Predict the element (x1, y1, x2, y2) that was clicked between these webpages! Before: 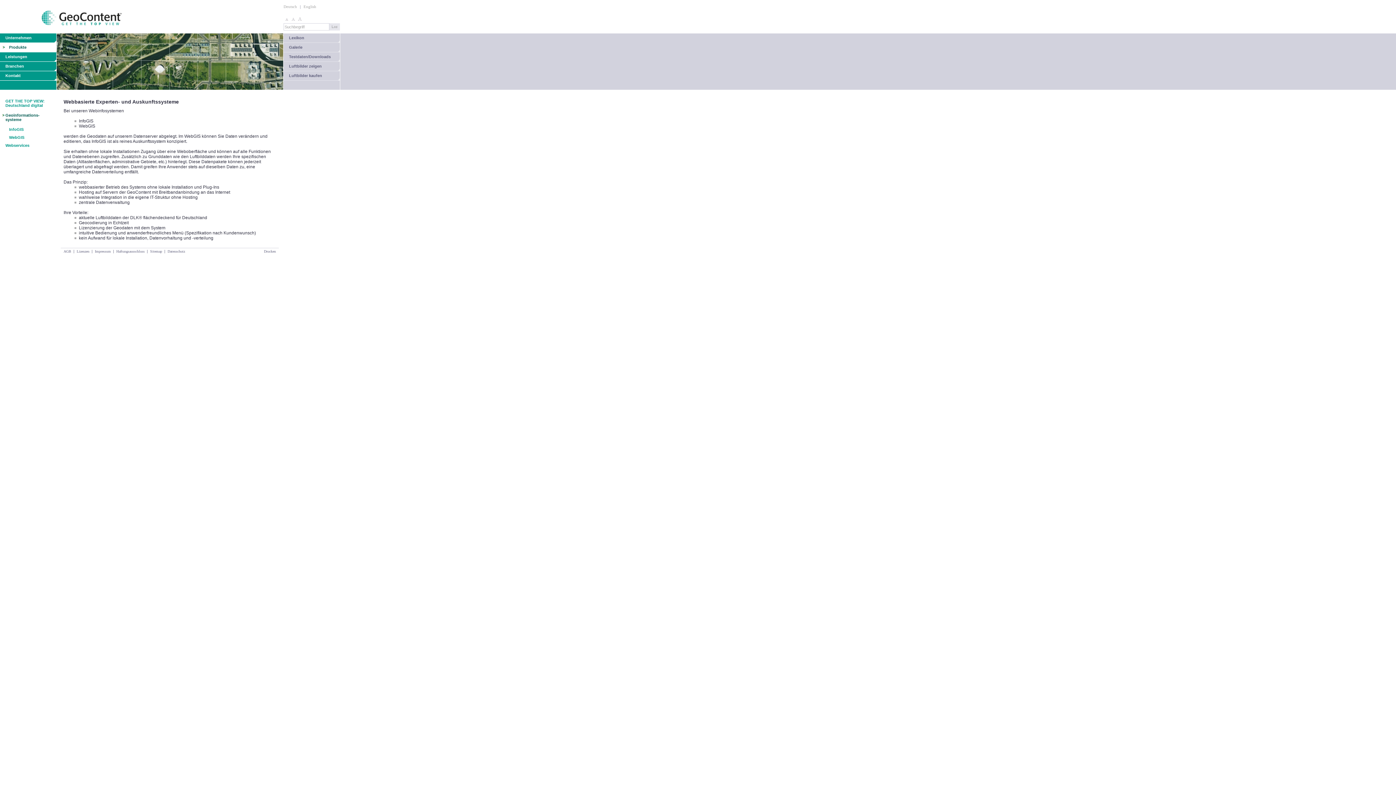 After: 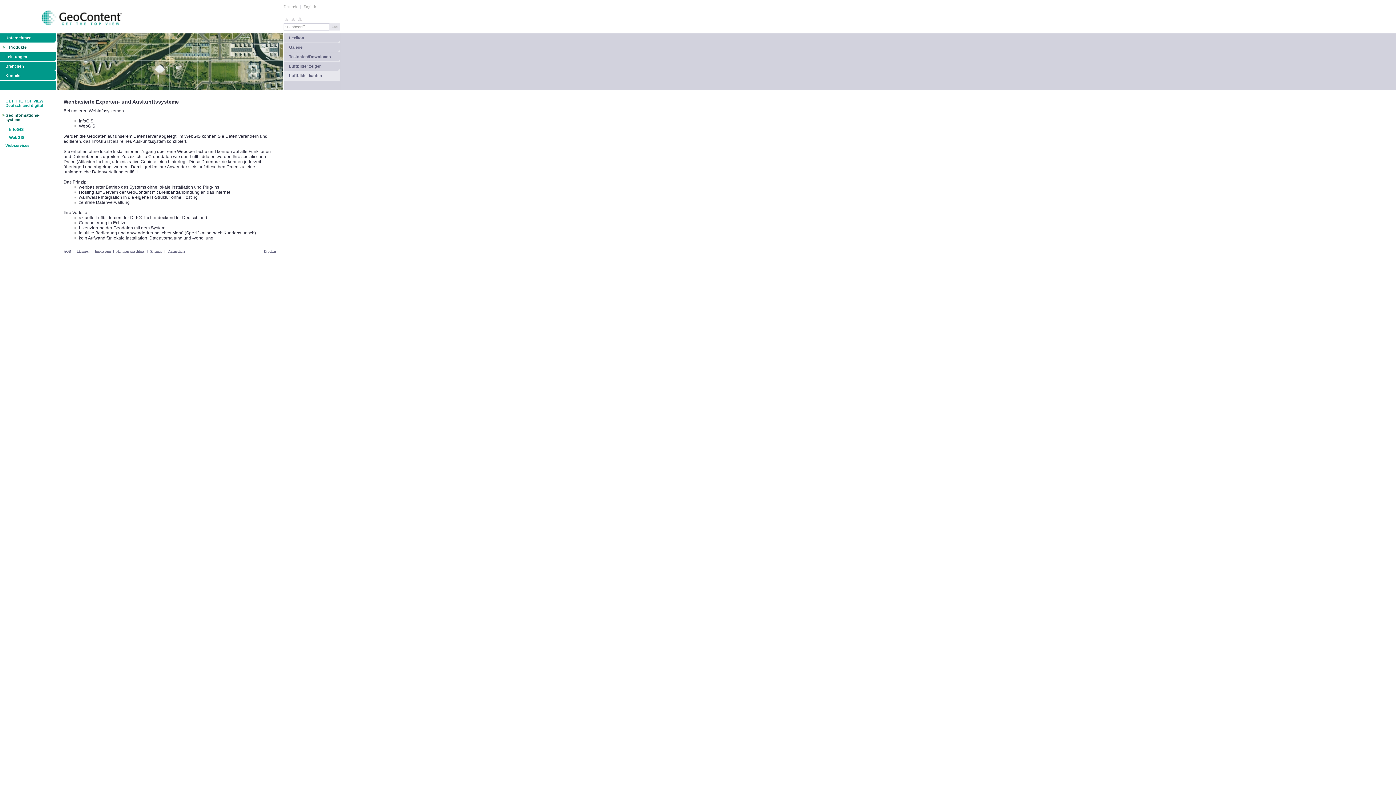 Action: label: Luftbilder kaufen bbox: (289, 71, 340, 80)